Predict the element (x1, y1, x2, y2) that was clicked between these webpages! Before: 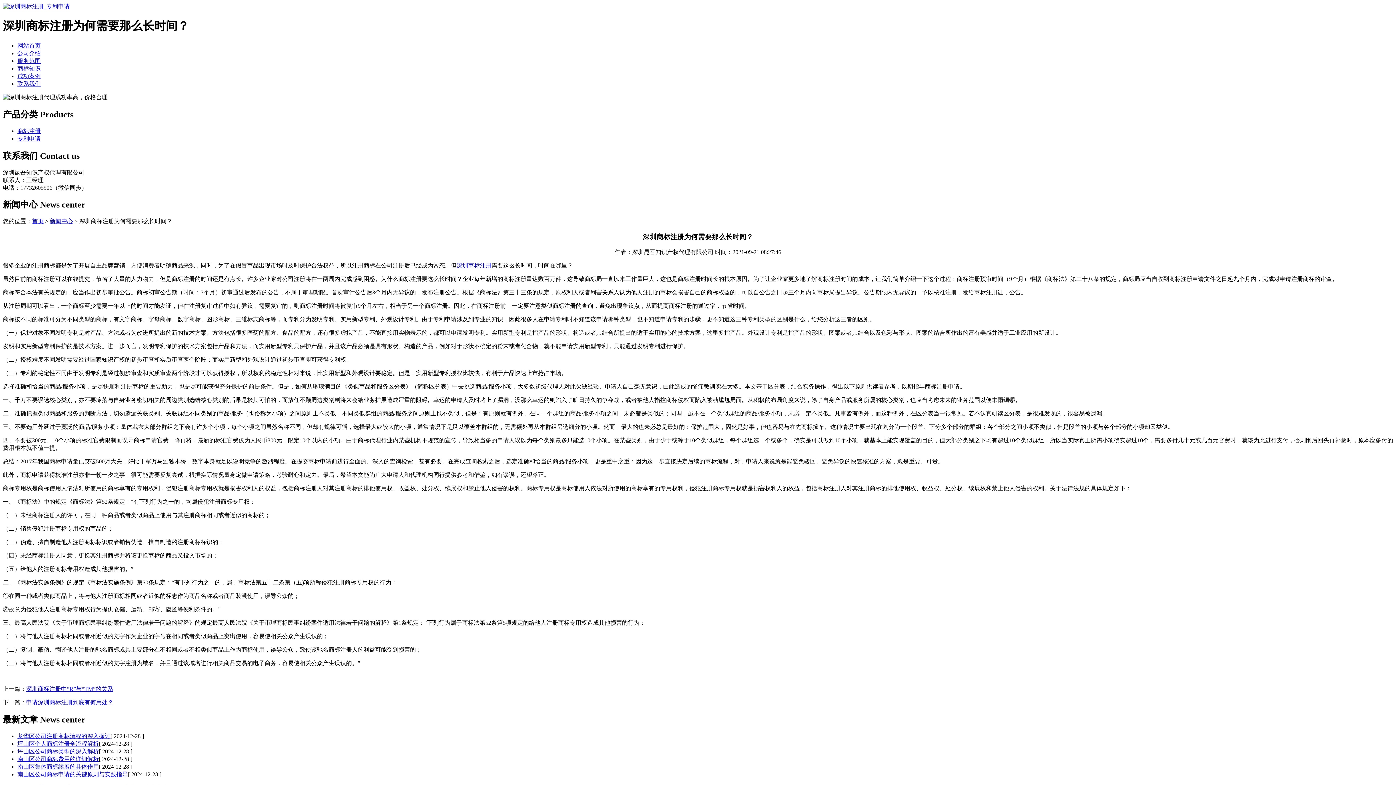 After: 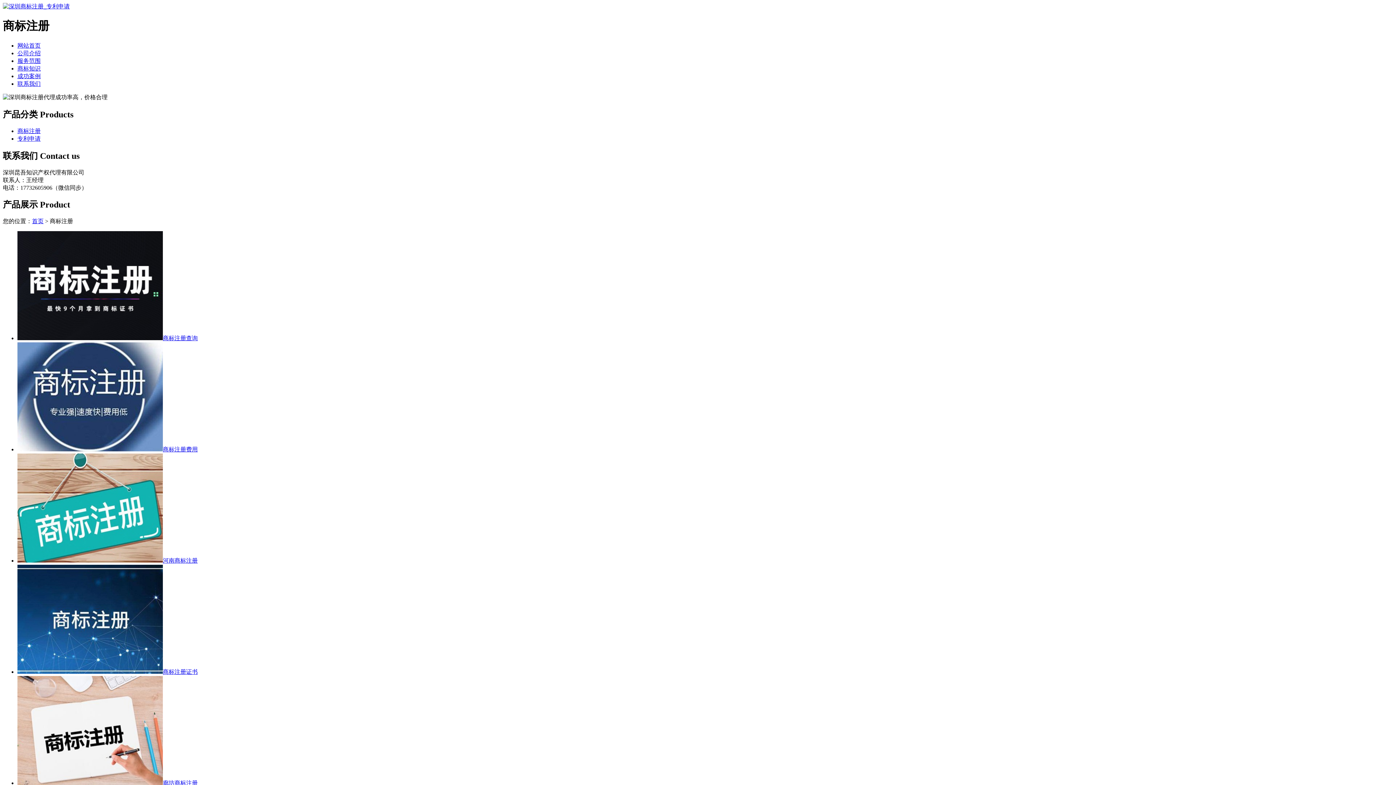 Action: bbox: (17, 127, 40, 134) label: 商标注册